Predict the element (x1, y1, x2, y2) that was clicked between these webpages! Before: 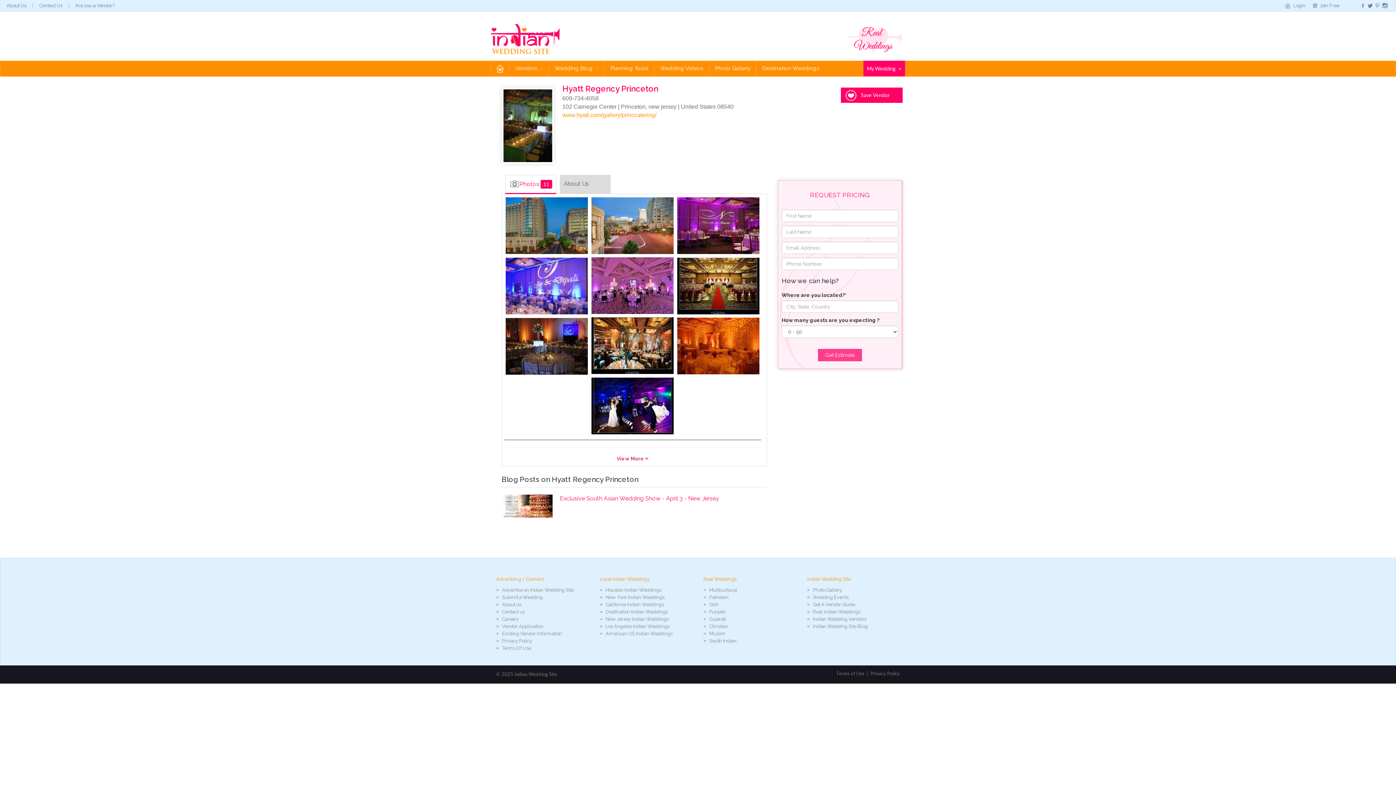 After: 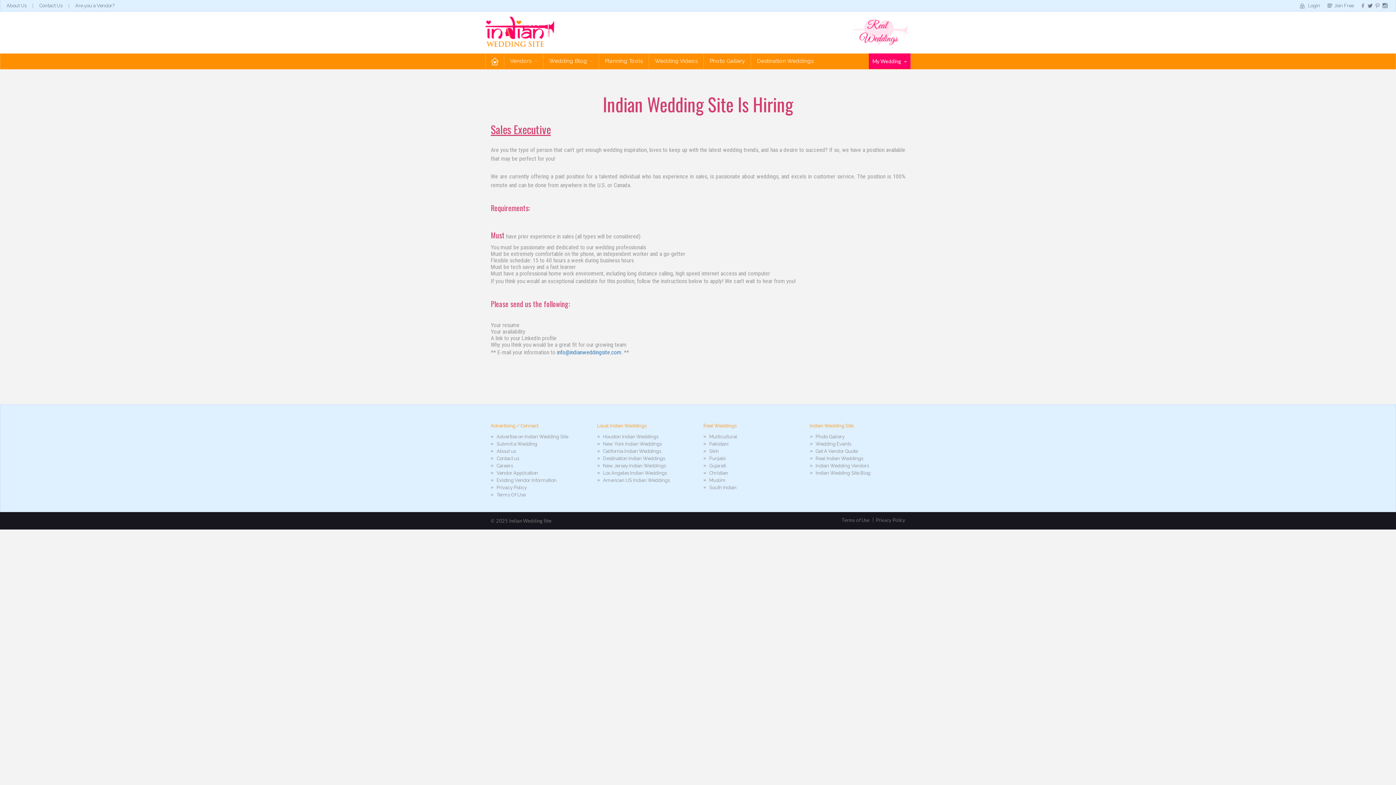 Action: bbox: (496, 616, 518, 622) label: Careers